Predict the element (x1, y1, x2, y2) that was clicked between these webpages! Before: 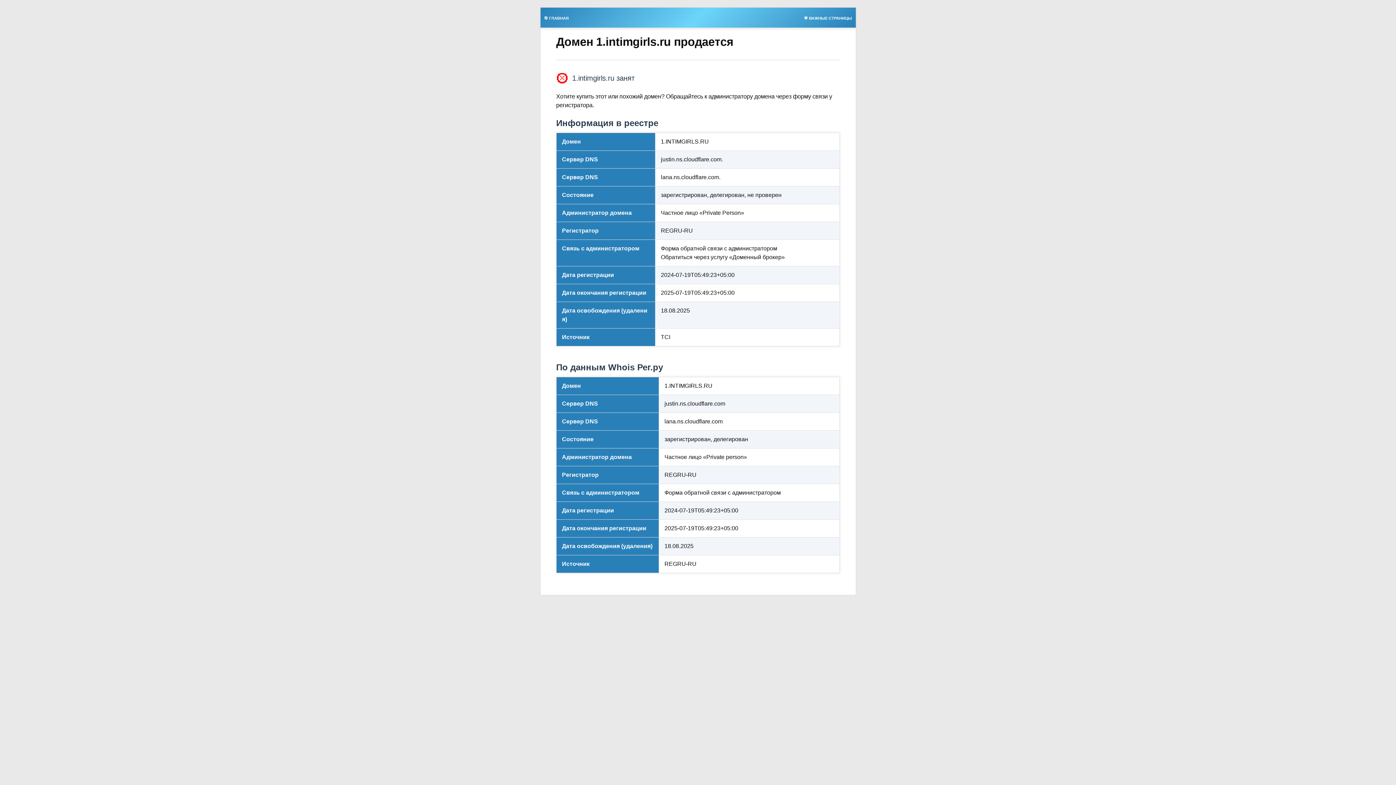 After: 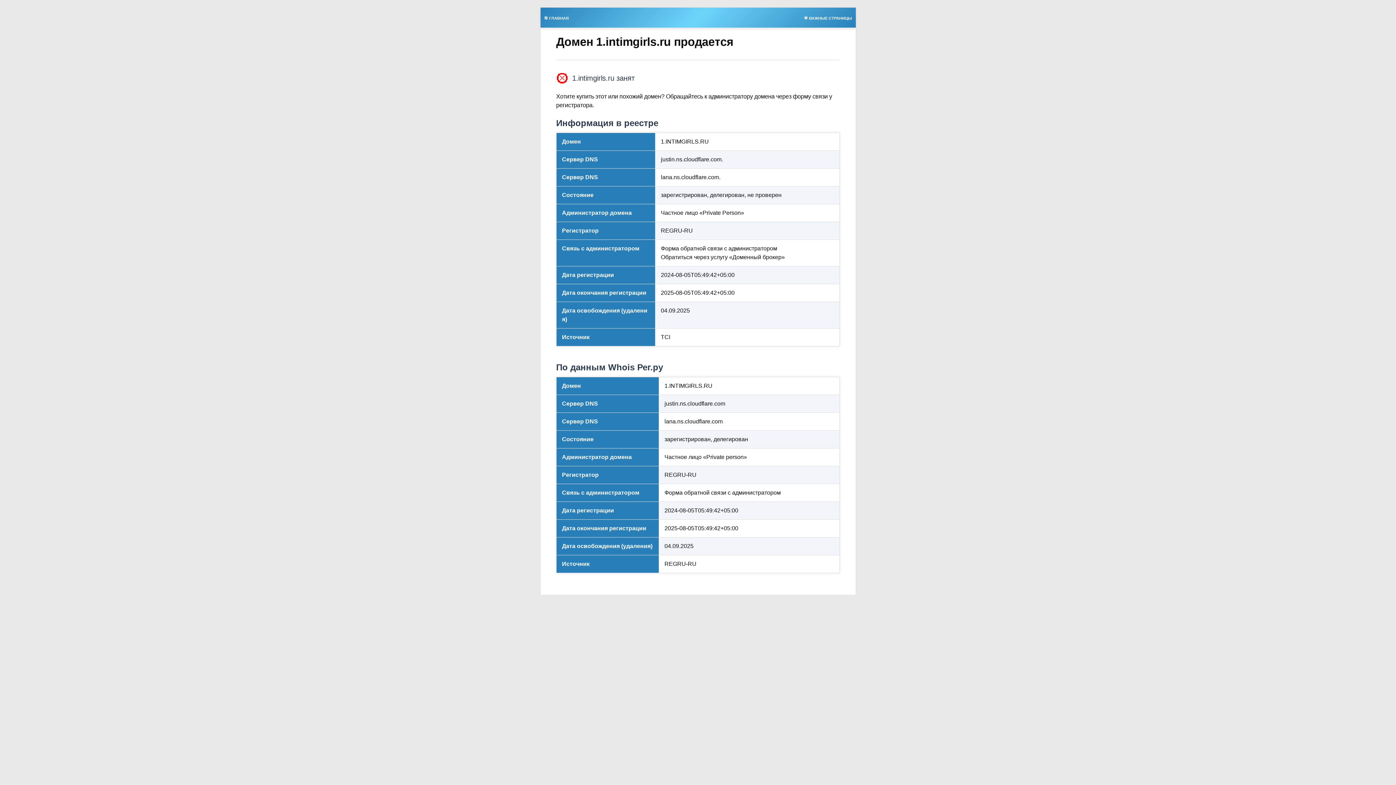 Action: bbox: (800, 13, 855, 21) label: 🌟 ВАЖНЫЕ СТРАНИЦЫ